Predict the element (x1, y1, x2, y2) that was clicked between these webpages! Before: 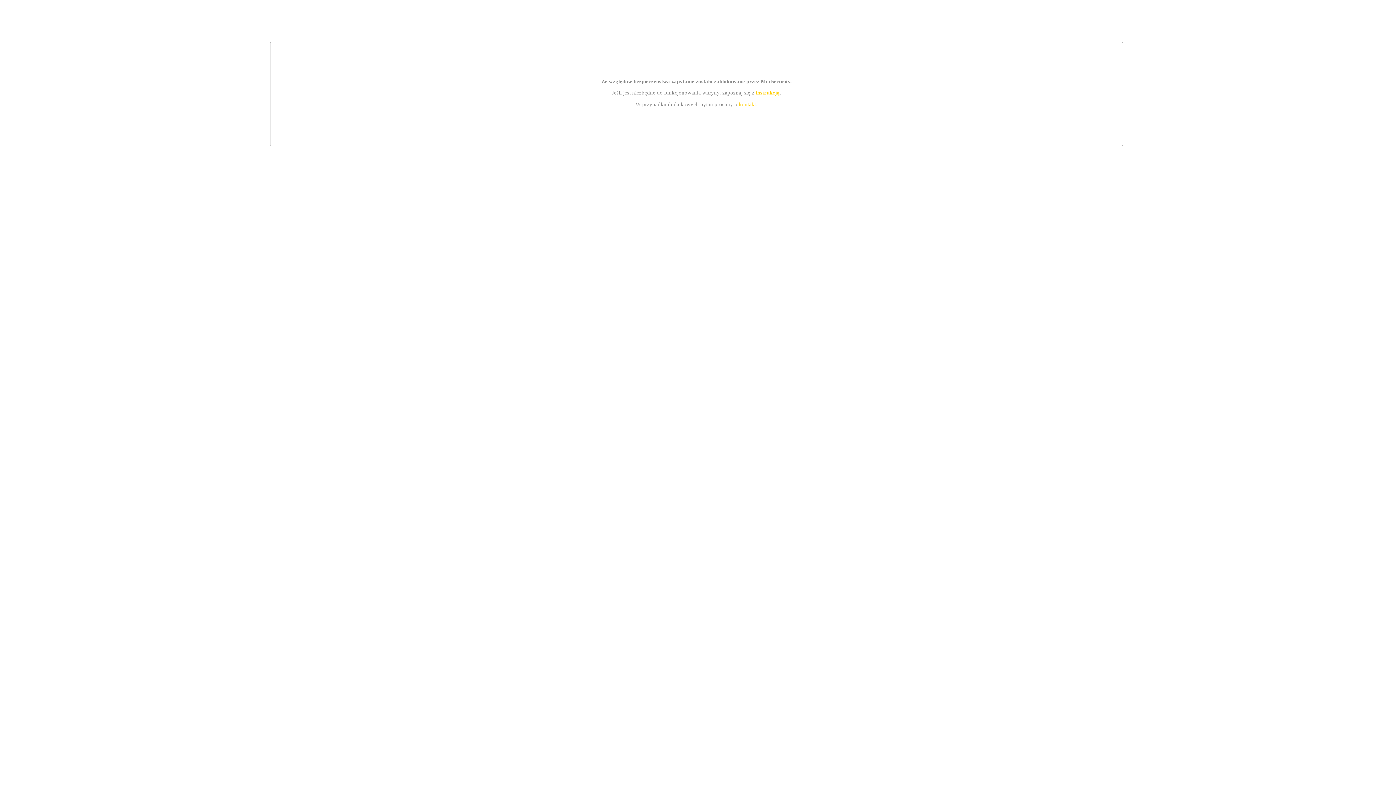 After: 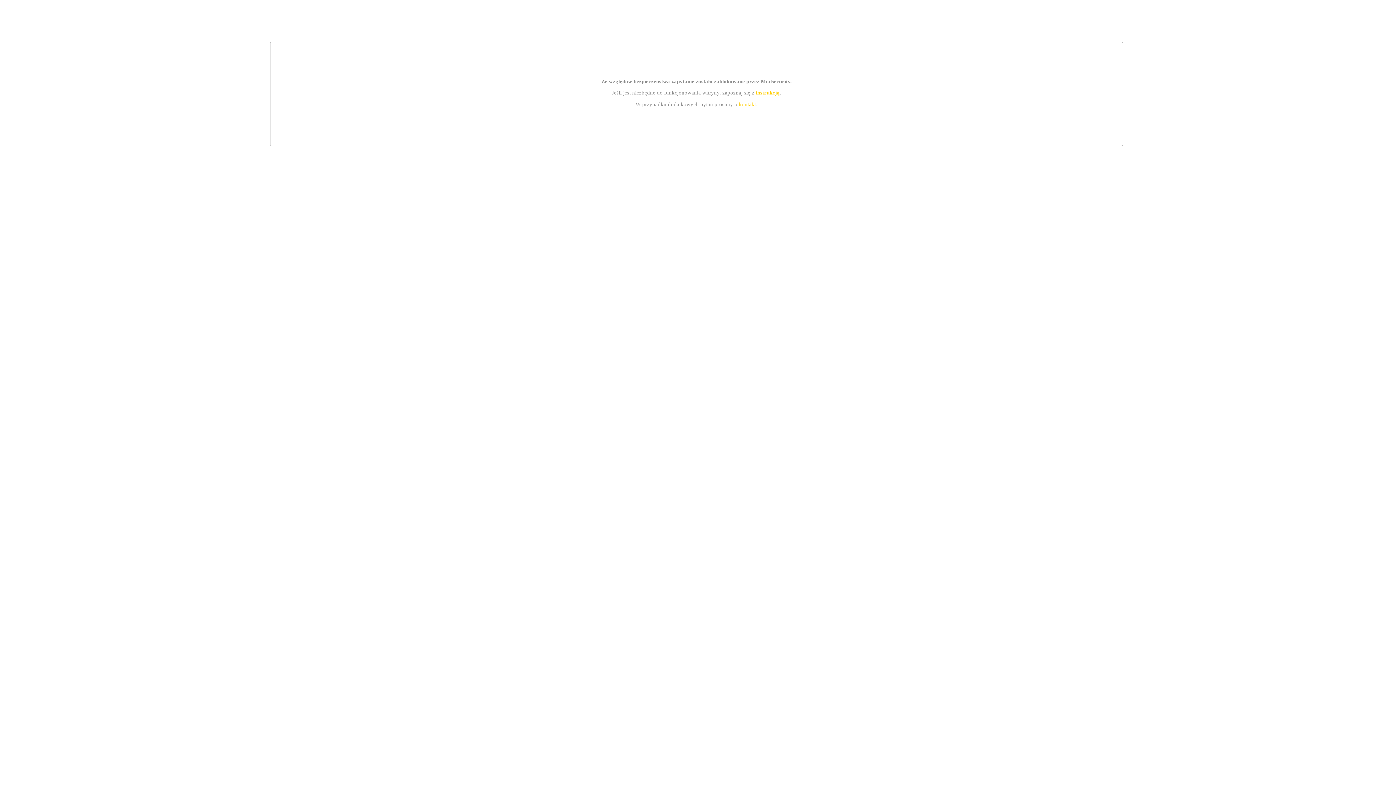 Action: label: kontakt bbox: (739, 101, 756, 107)